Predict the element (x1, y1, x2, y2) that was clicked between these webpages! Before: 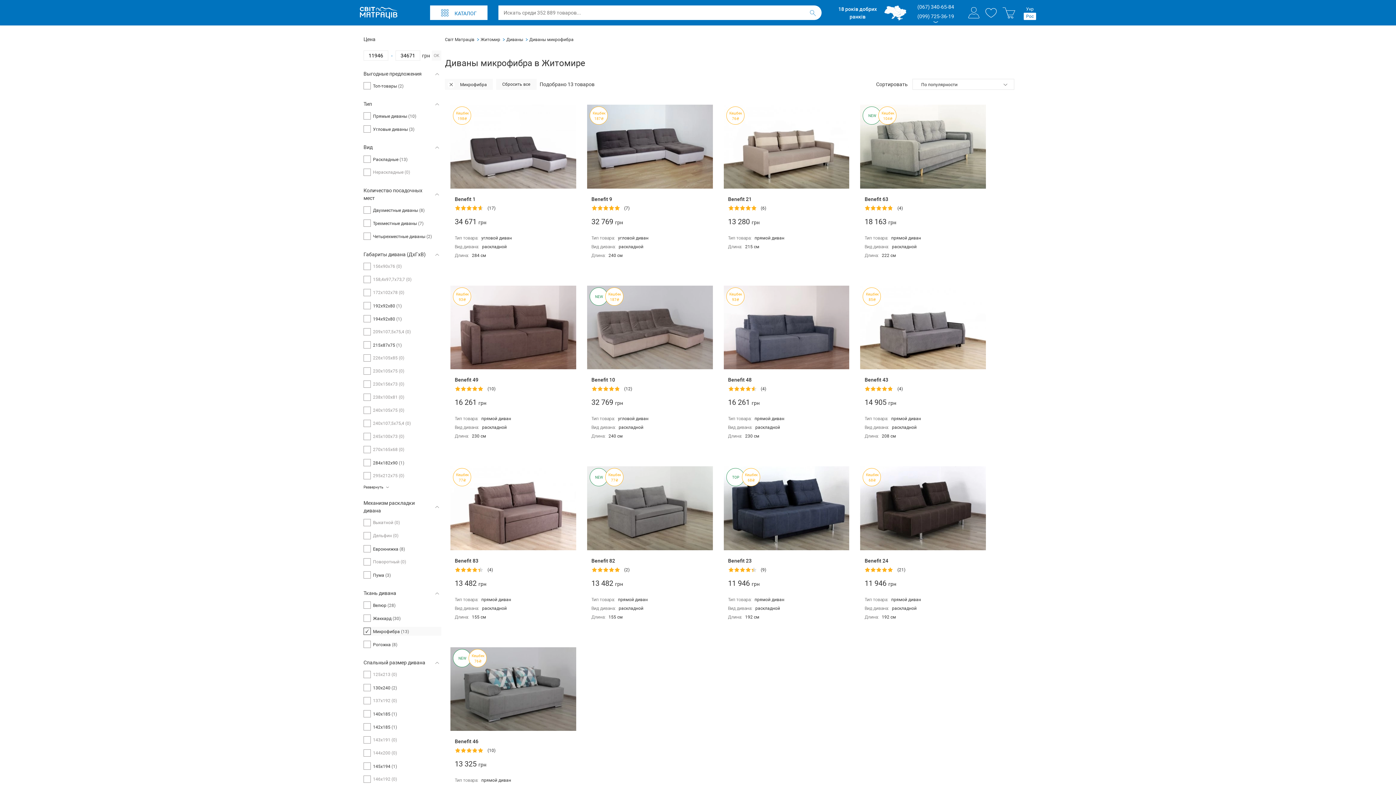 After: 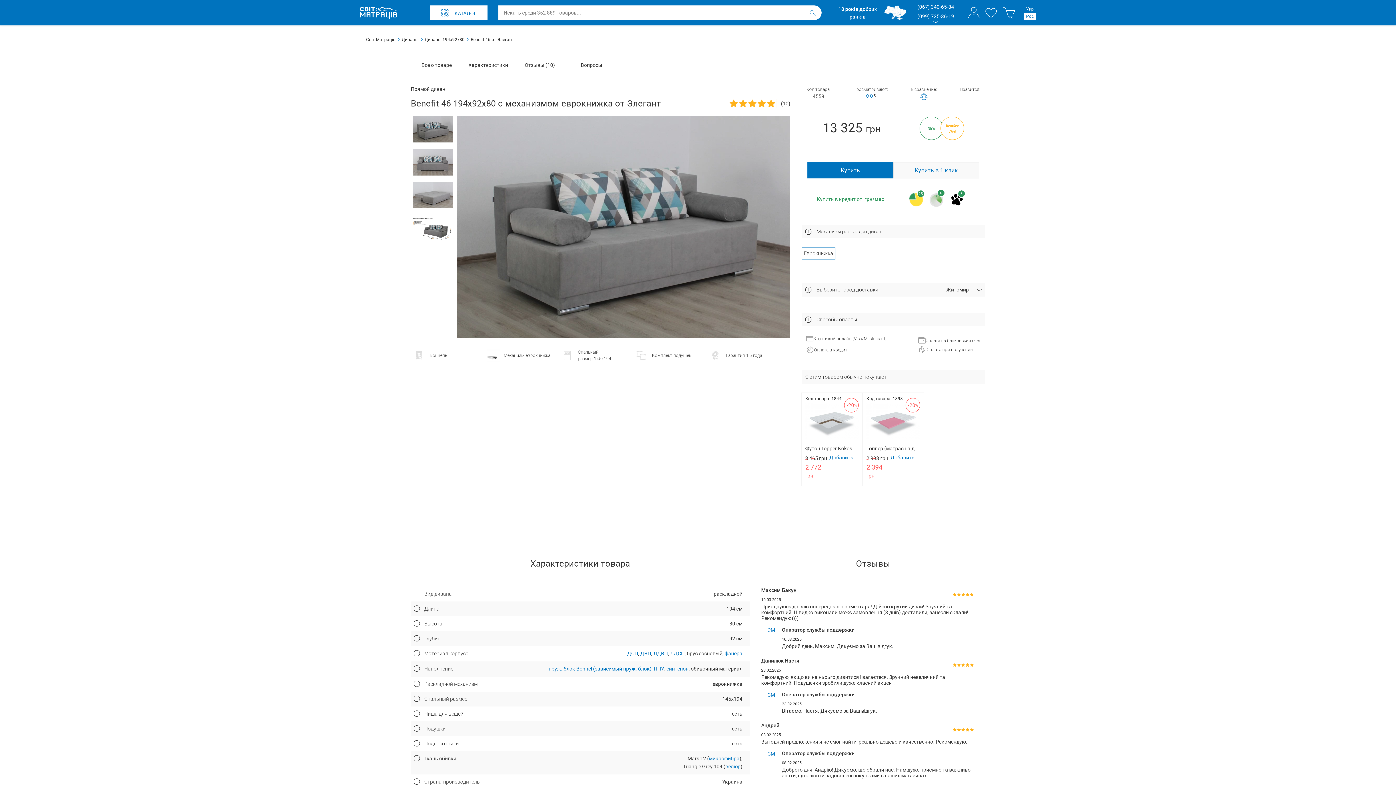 Action: label: NEW
Кешбек
76₴
Код товара: 4558 bbox: (450, 647, 576, 731)